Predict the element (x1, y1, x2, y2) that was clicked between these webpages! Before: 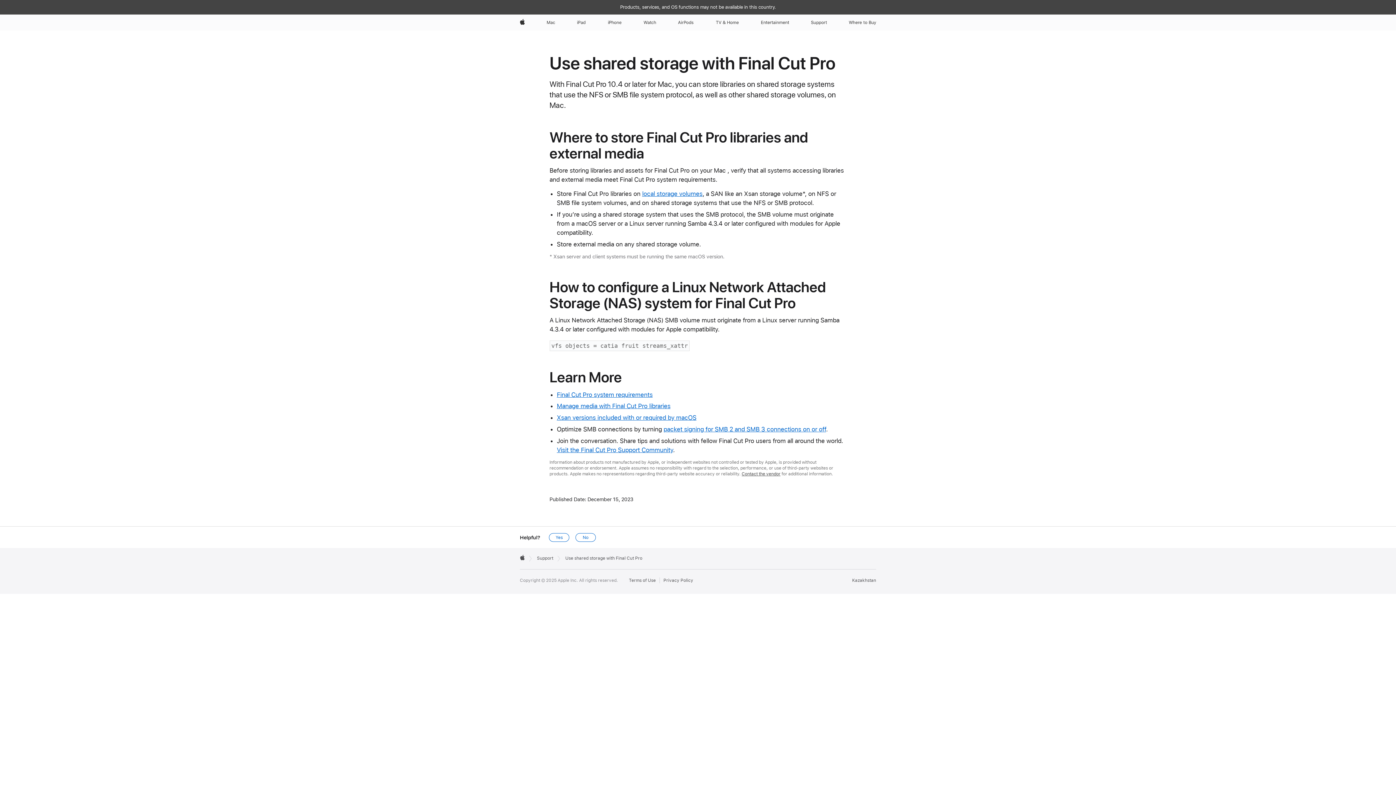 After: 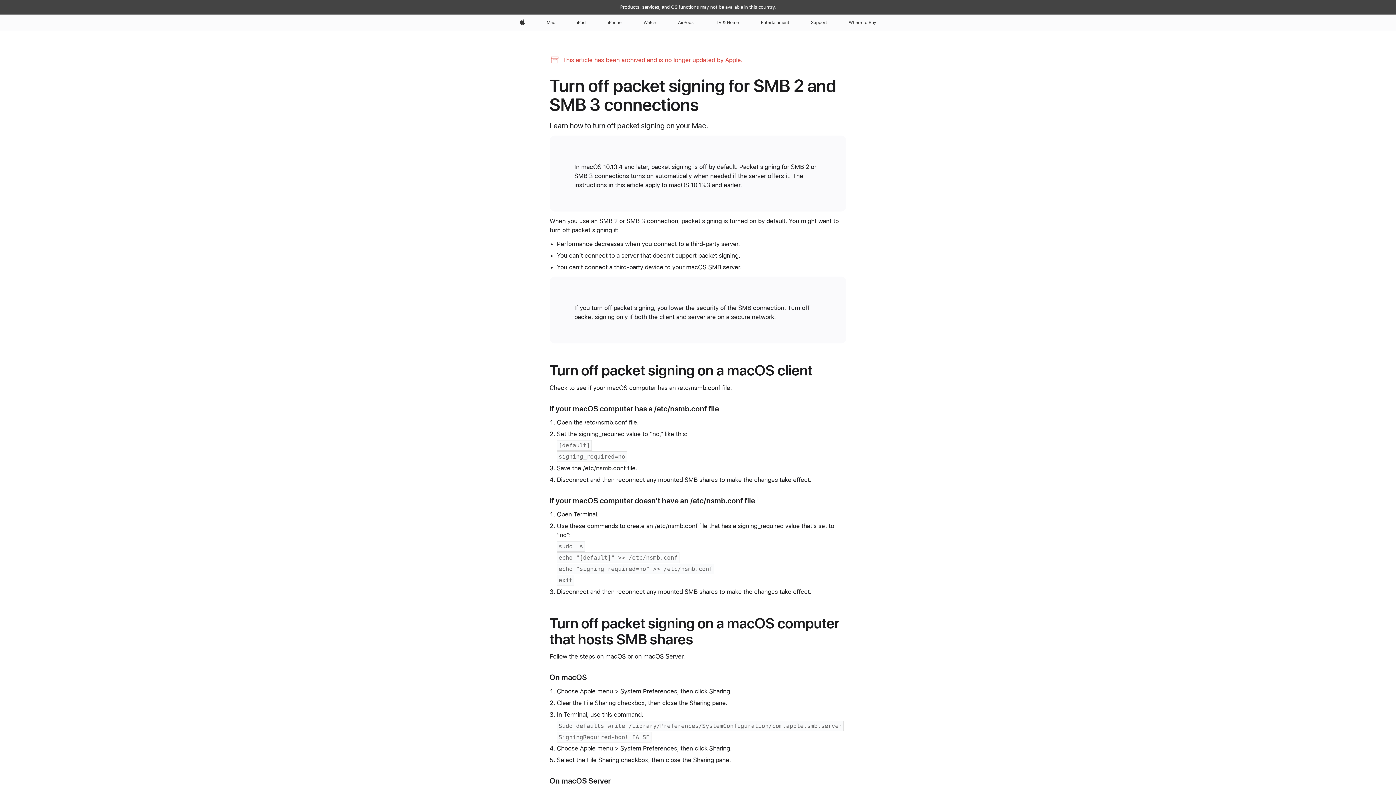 Action: bbox: (663, 425, 826, 433) label: packet signing for SMB 2 and SMB 3 connections on or off